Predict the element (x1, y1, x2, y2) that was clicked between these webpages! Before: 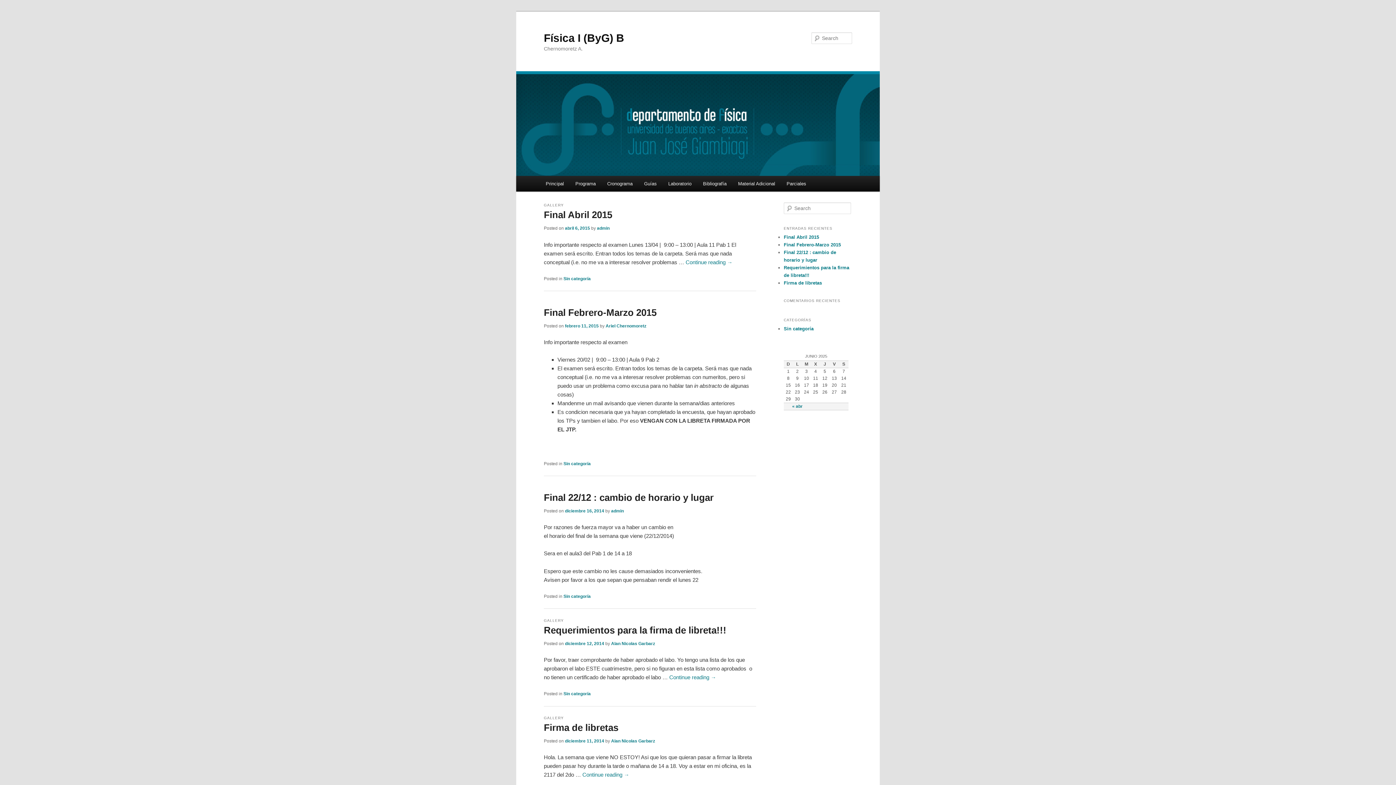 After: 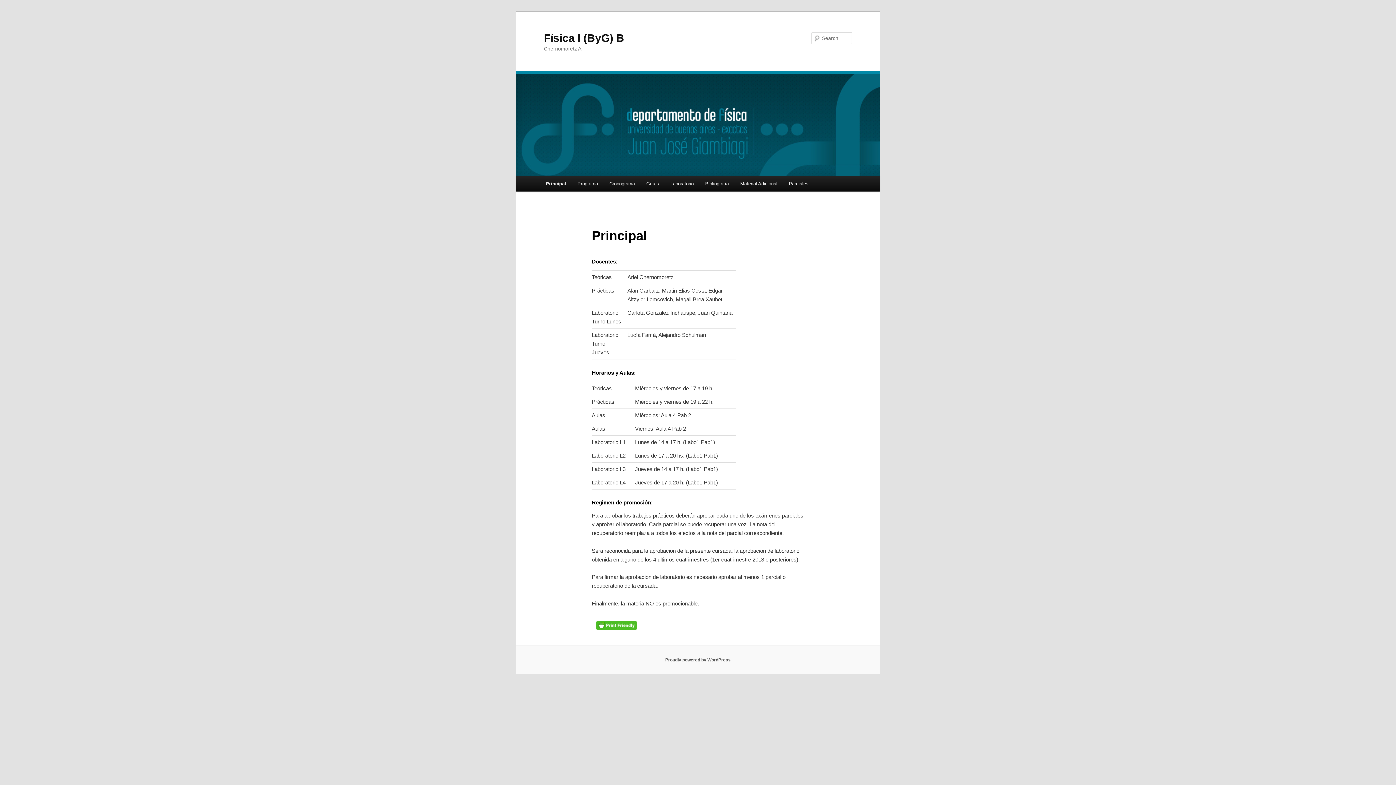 Action: label: Principal bbox: (540, 176, 569, 191)